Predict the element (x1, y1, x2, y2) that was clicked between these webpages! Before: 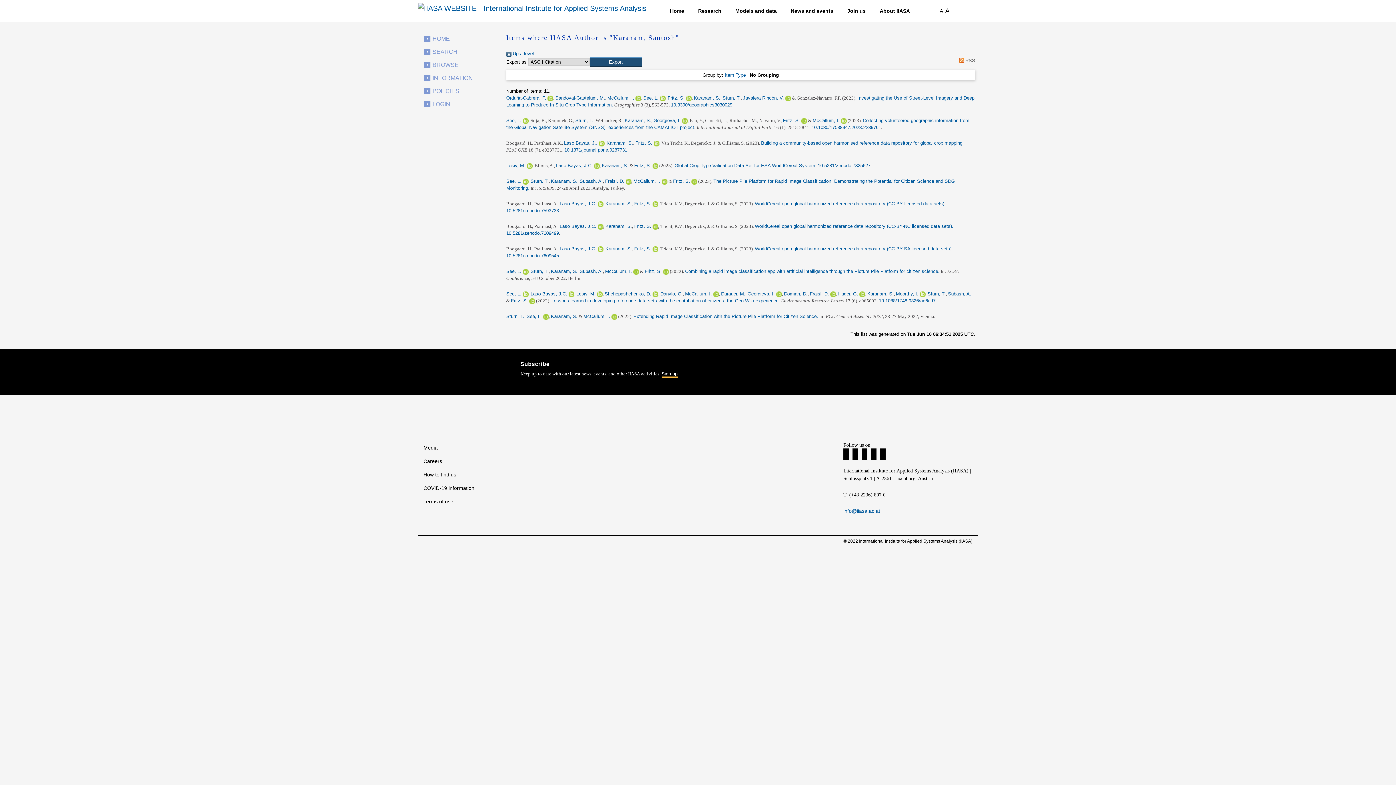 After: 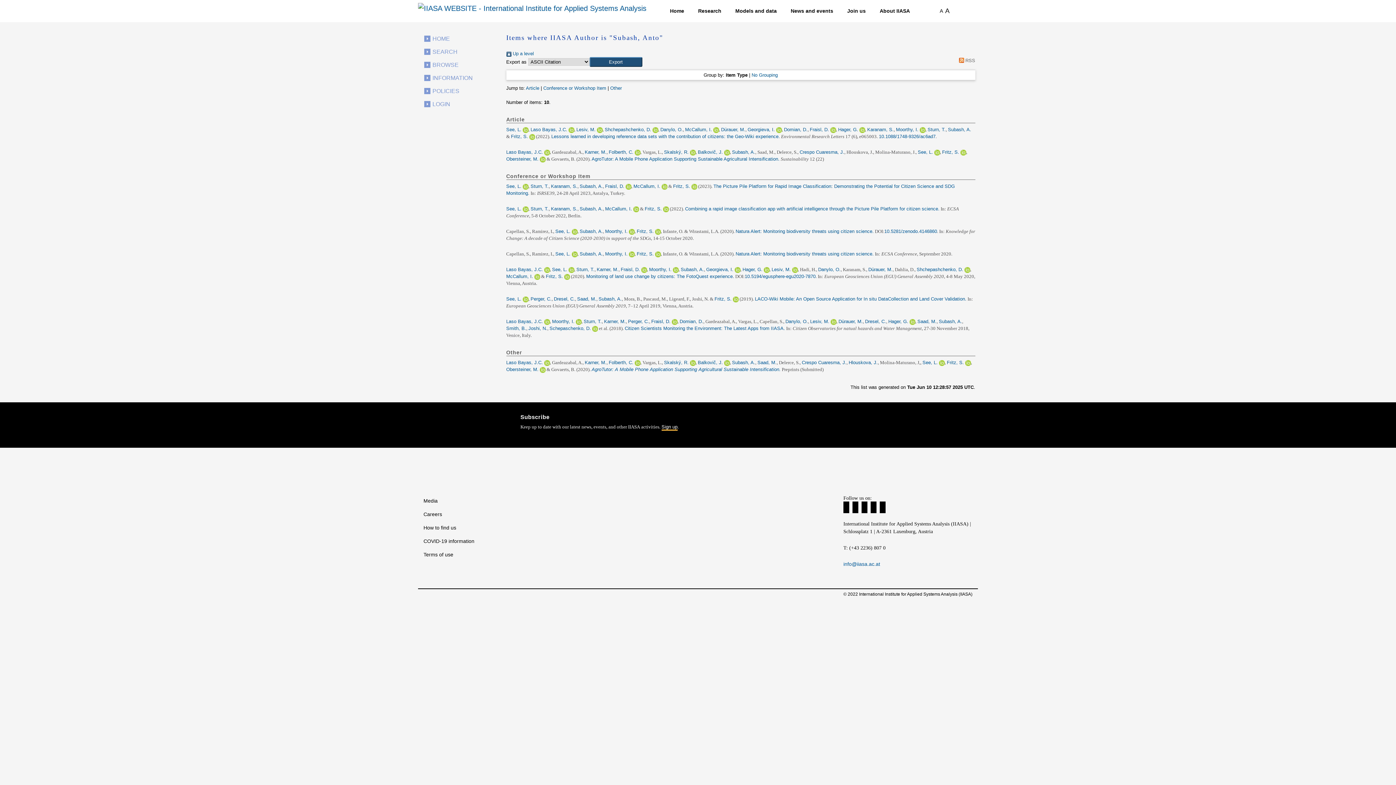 Action: label: Subash, A. bbox: (948, 291, 971, 296)